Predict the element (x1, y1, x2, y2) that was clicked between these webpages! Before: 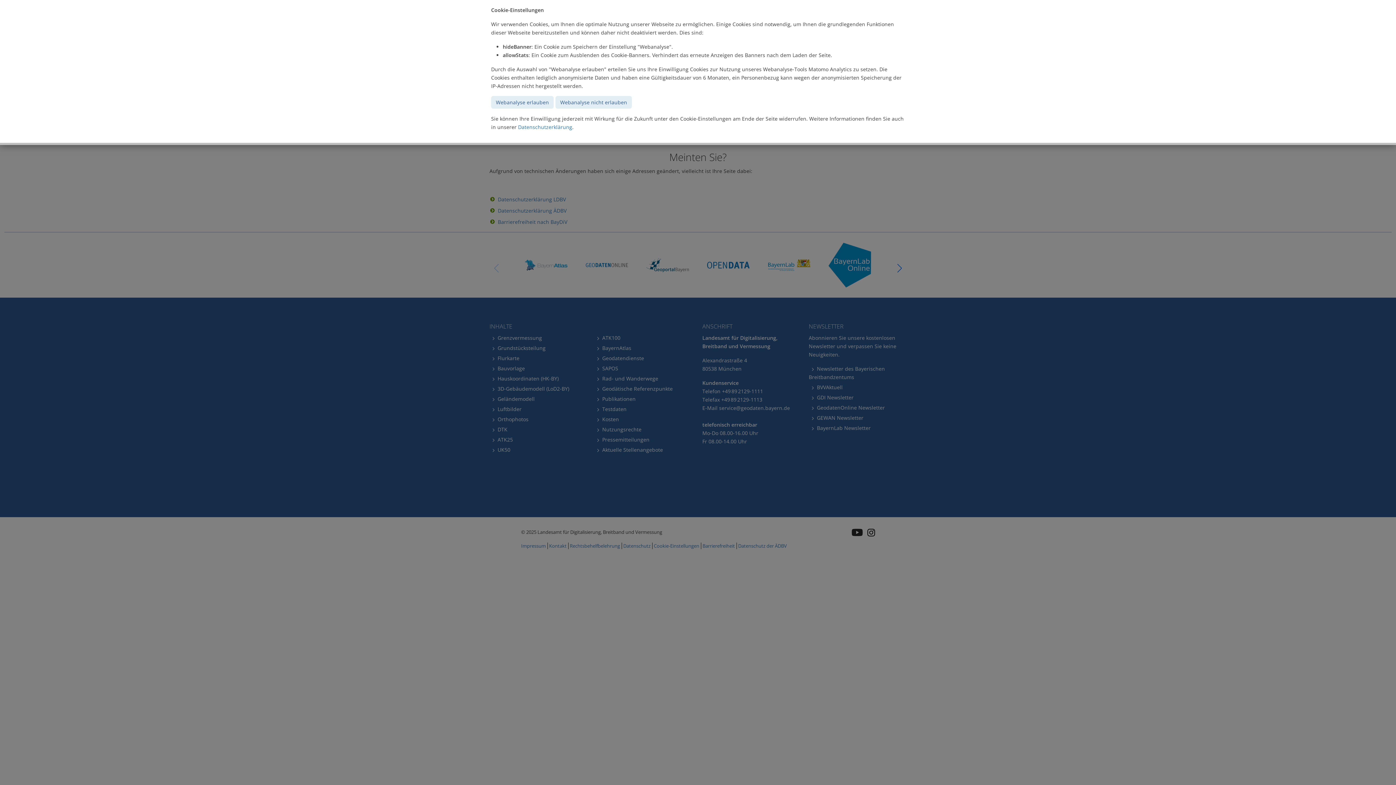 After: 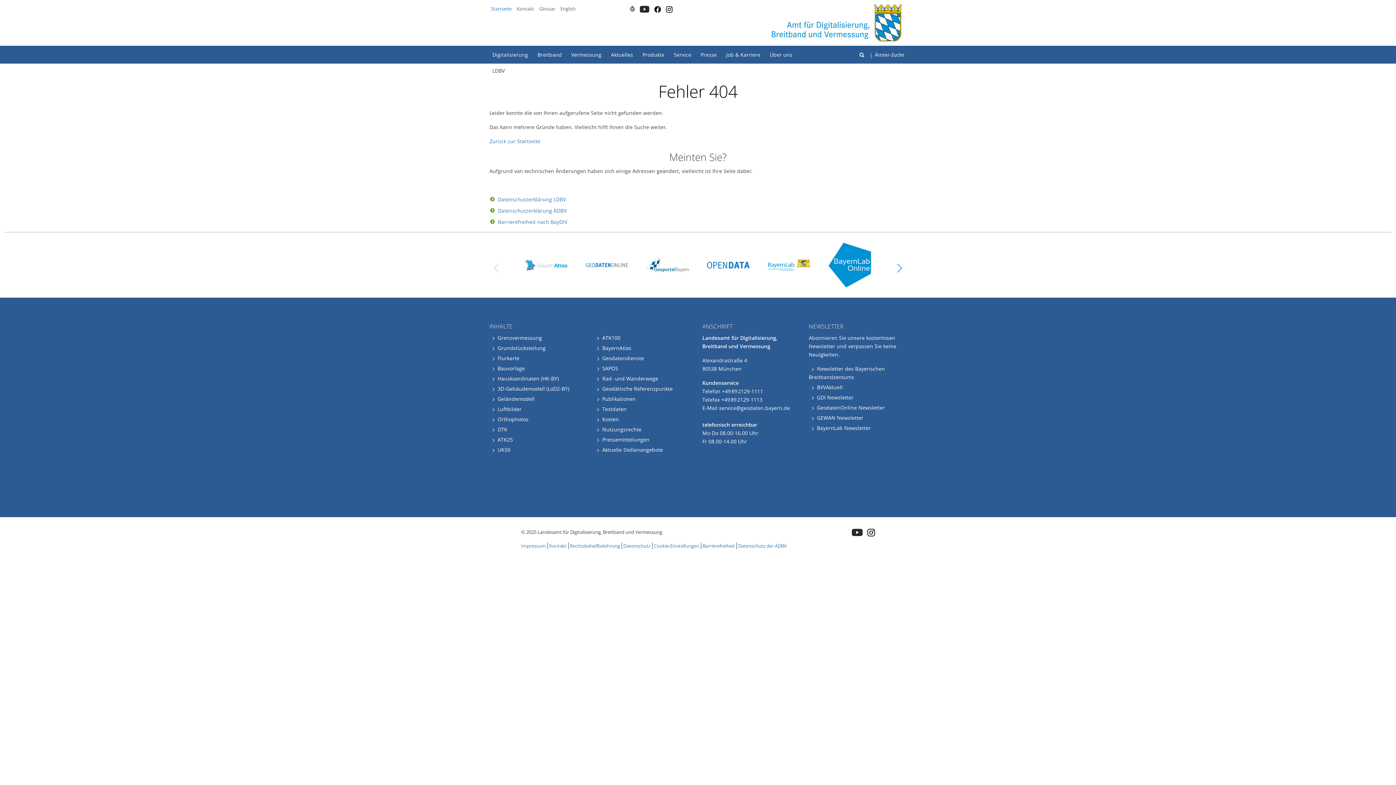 Action: bbox: (555, 96, 632, 108) label: Webanalyse nicht erlauben